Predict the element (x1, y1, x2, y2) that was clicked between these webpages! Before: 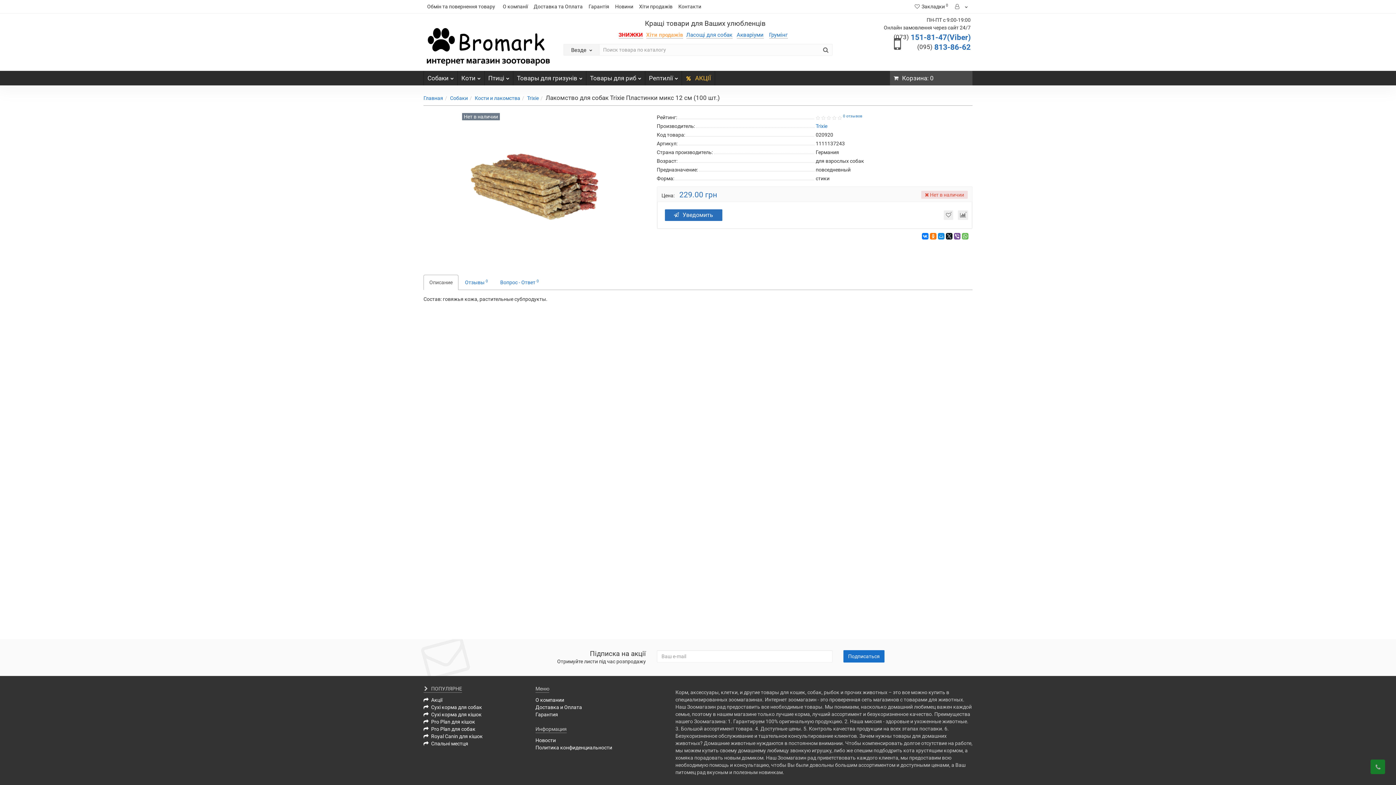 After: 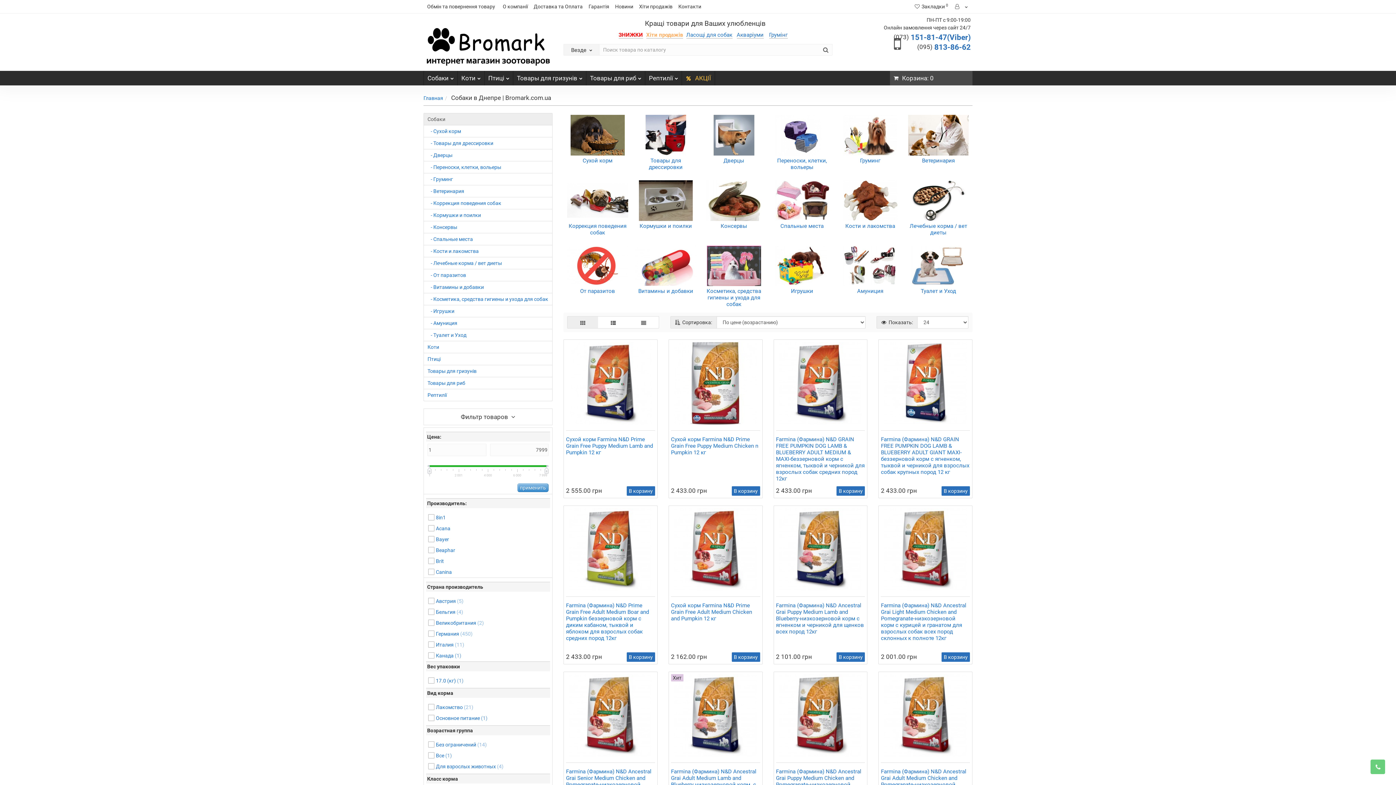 Action: label: Собаки bbox: (424, 70, 457, 85)